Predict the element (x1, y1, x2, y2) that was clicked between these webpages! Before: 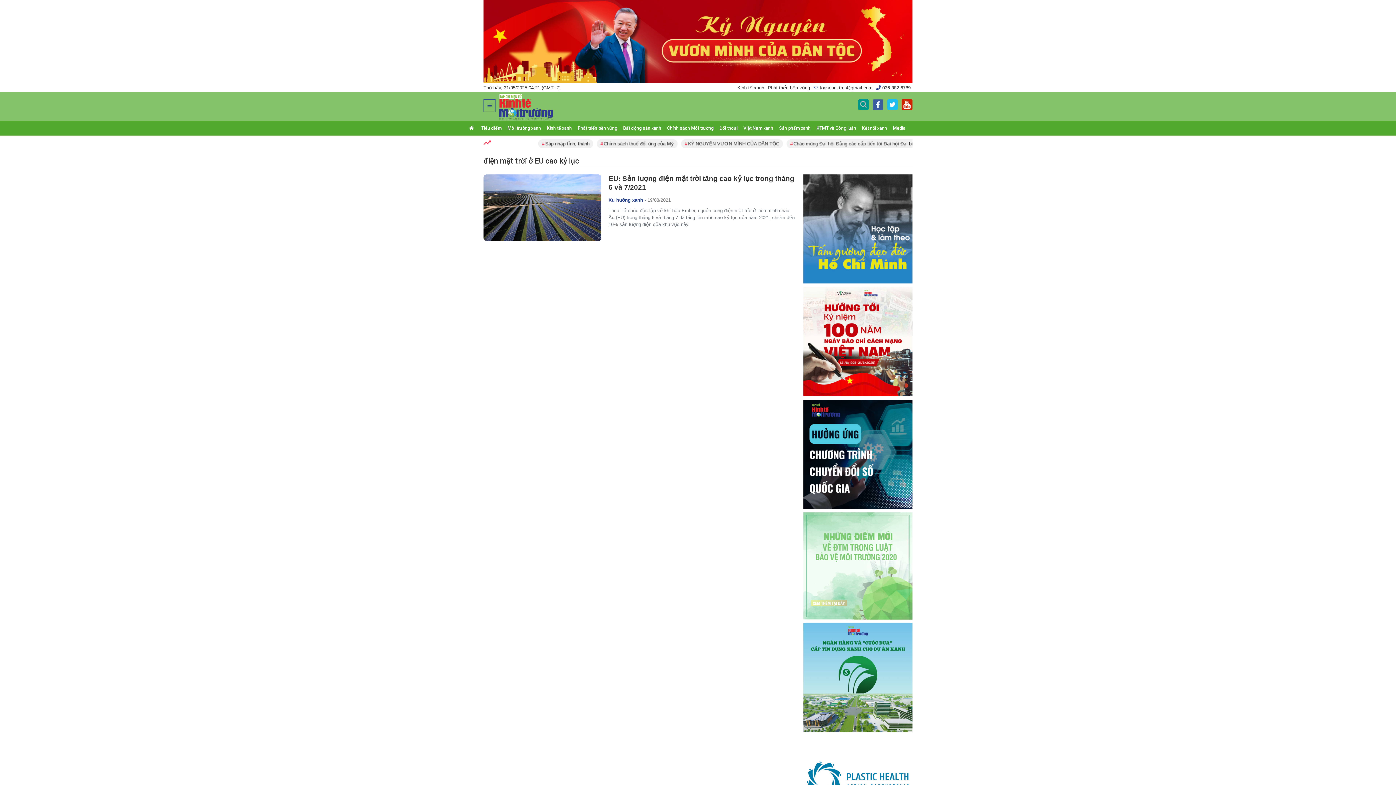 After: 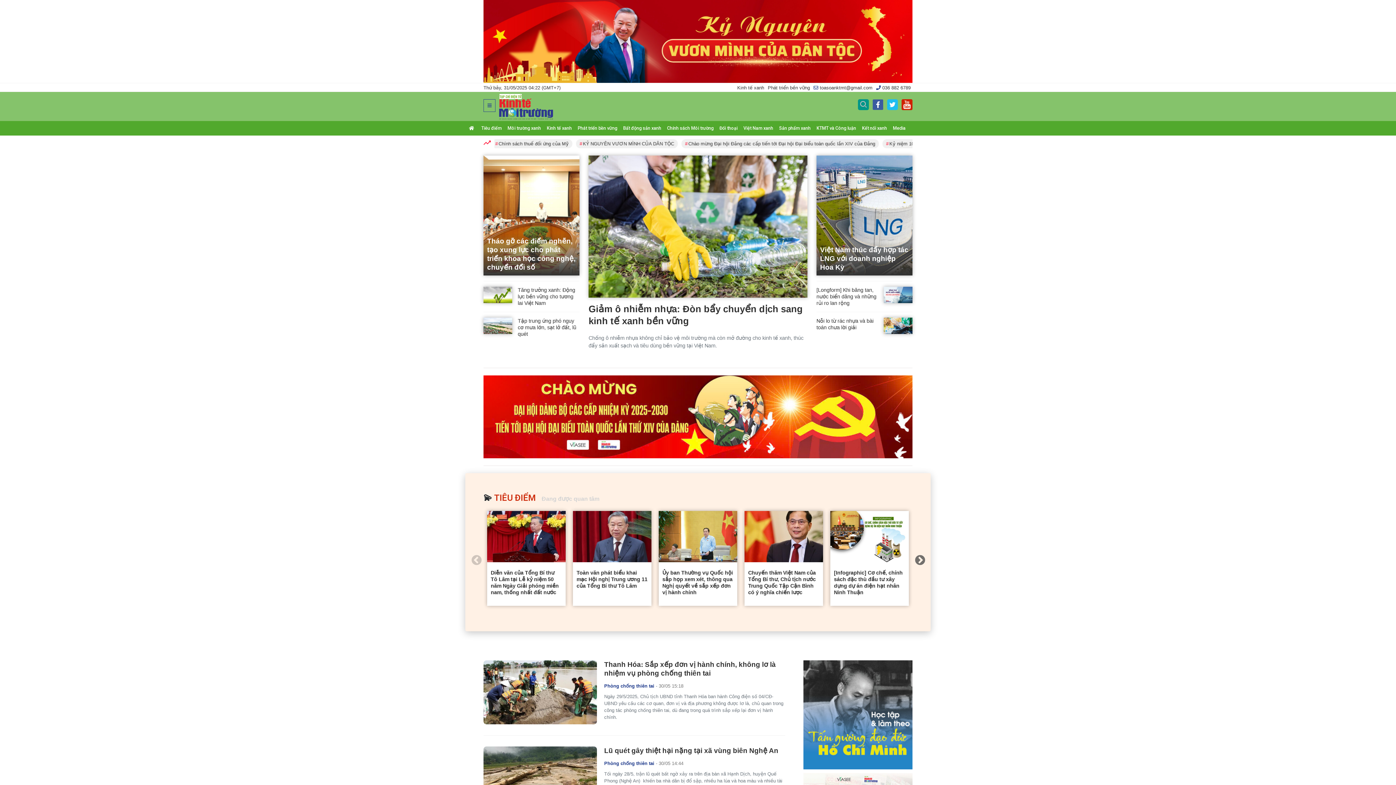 Action: bbox: (498, 93, 589, 122)